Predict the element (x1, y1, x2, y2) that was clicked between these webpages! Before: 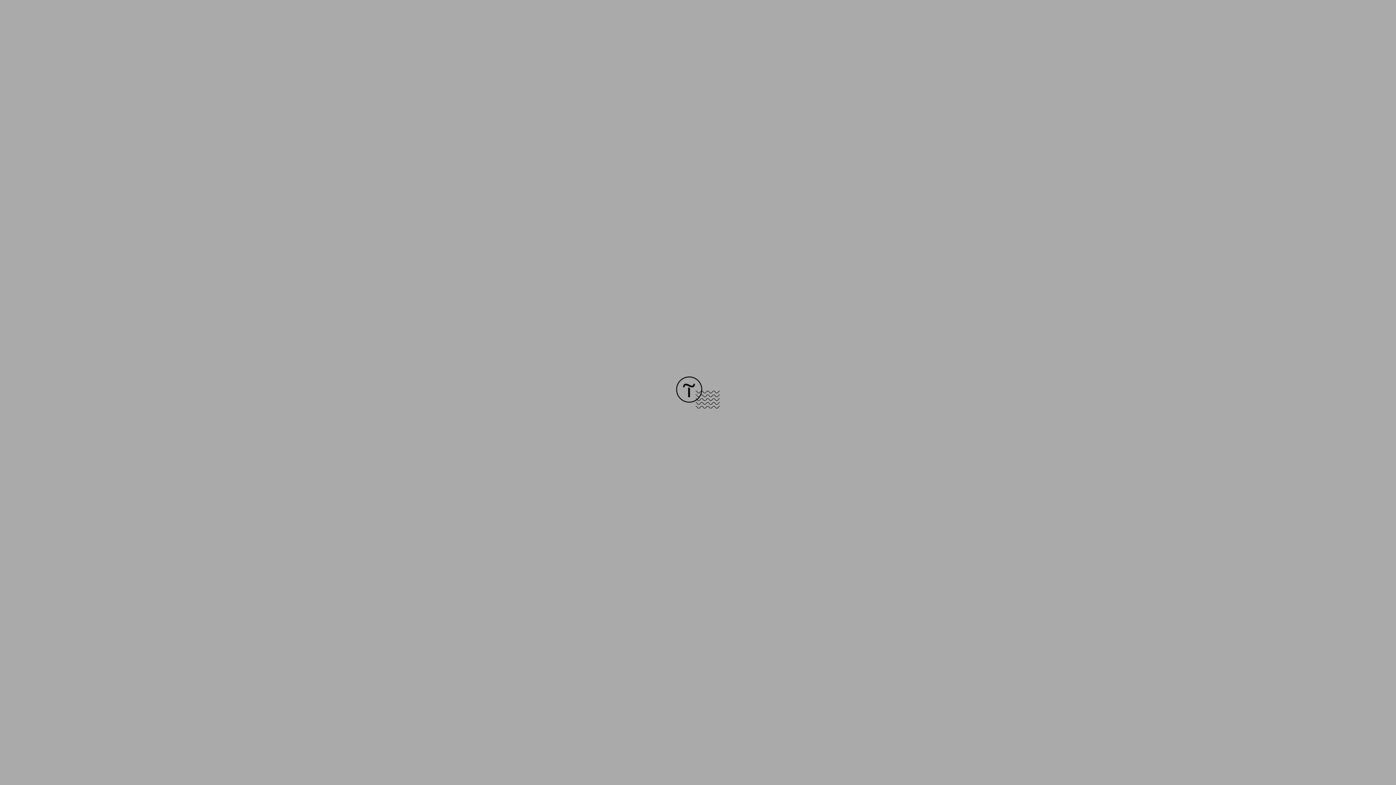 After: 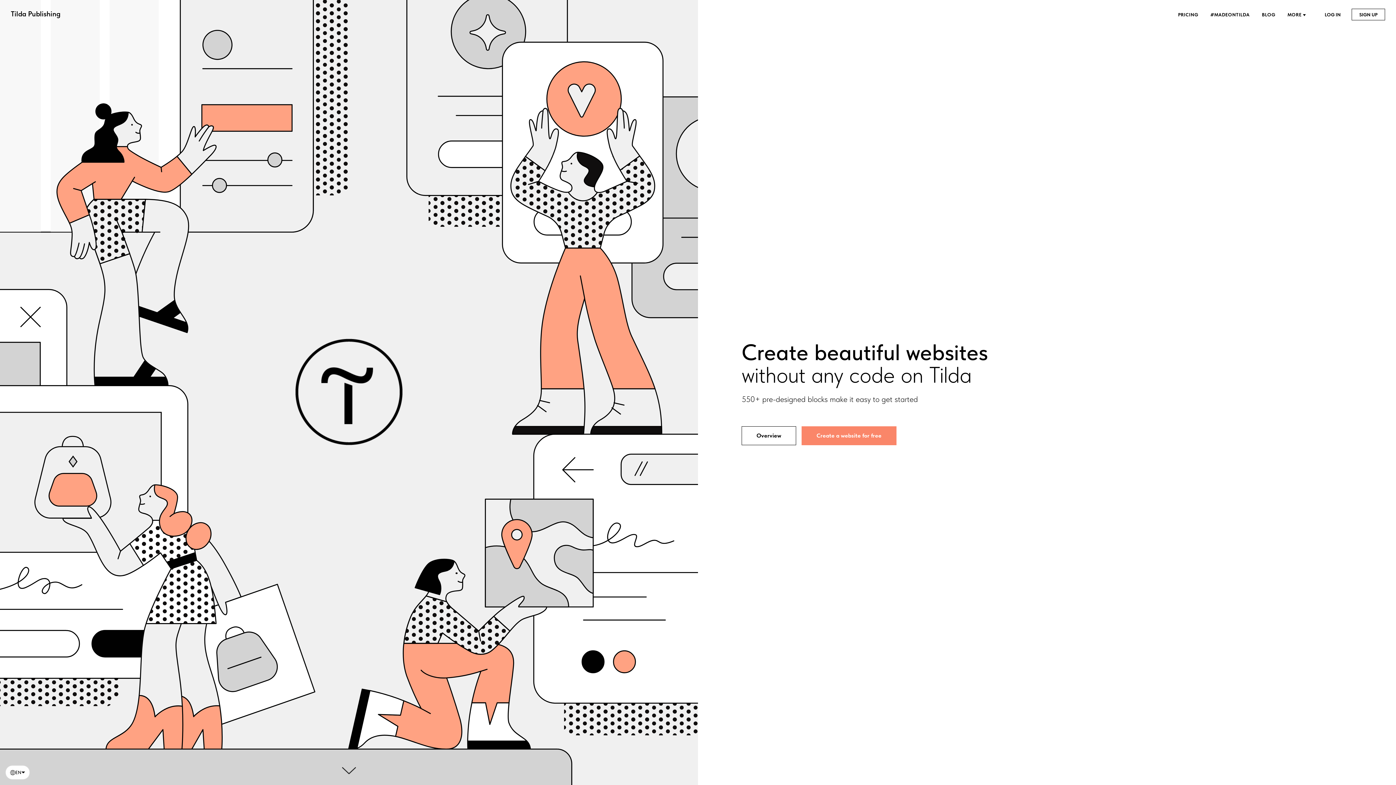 Action: bbox: (676, 403, 720, 409)